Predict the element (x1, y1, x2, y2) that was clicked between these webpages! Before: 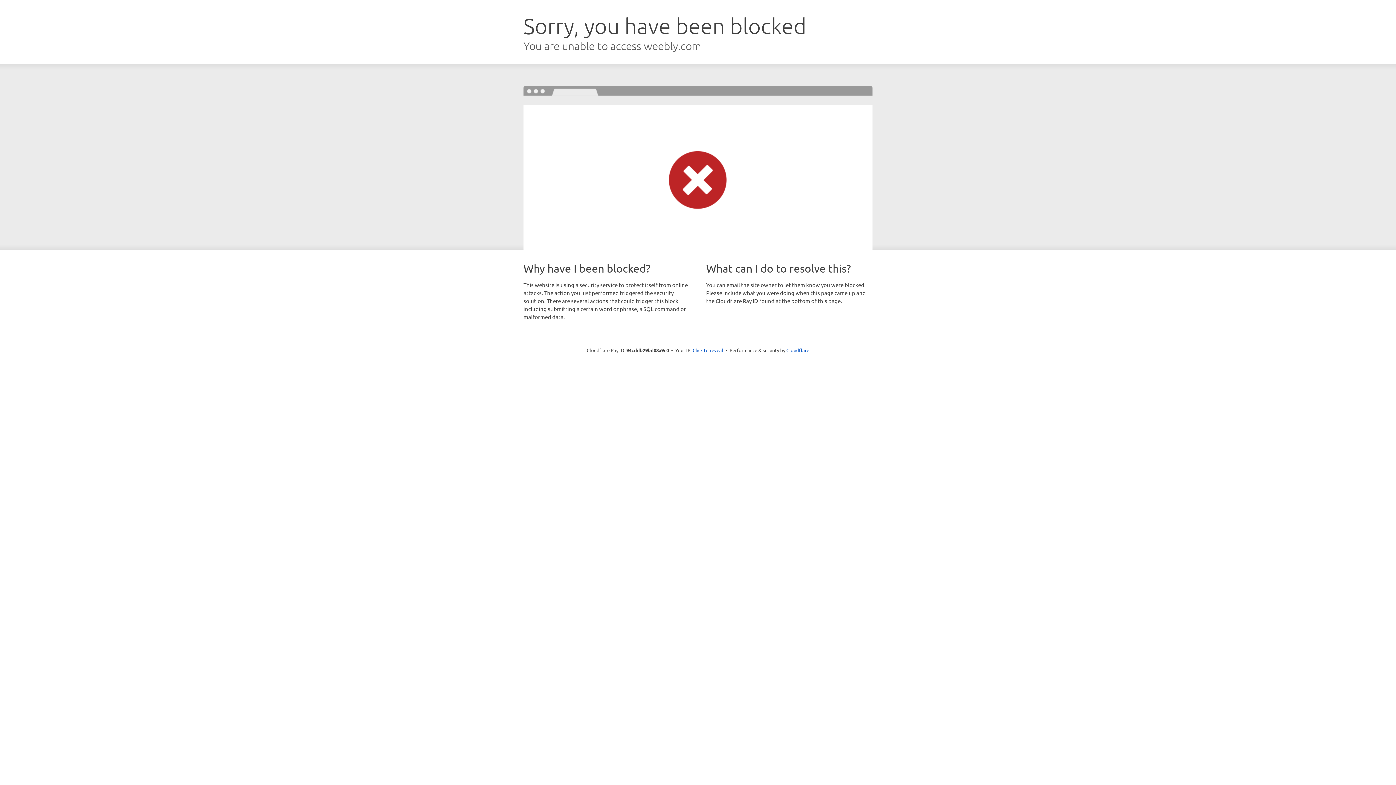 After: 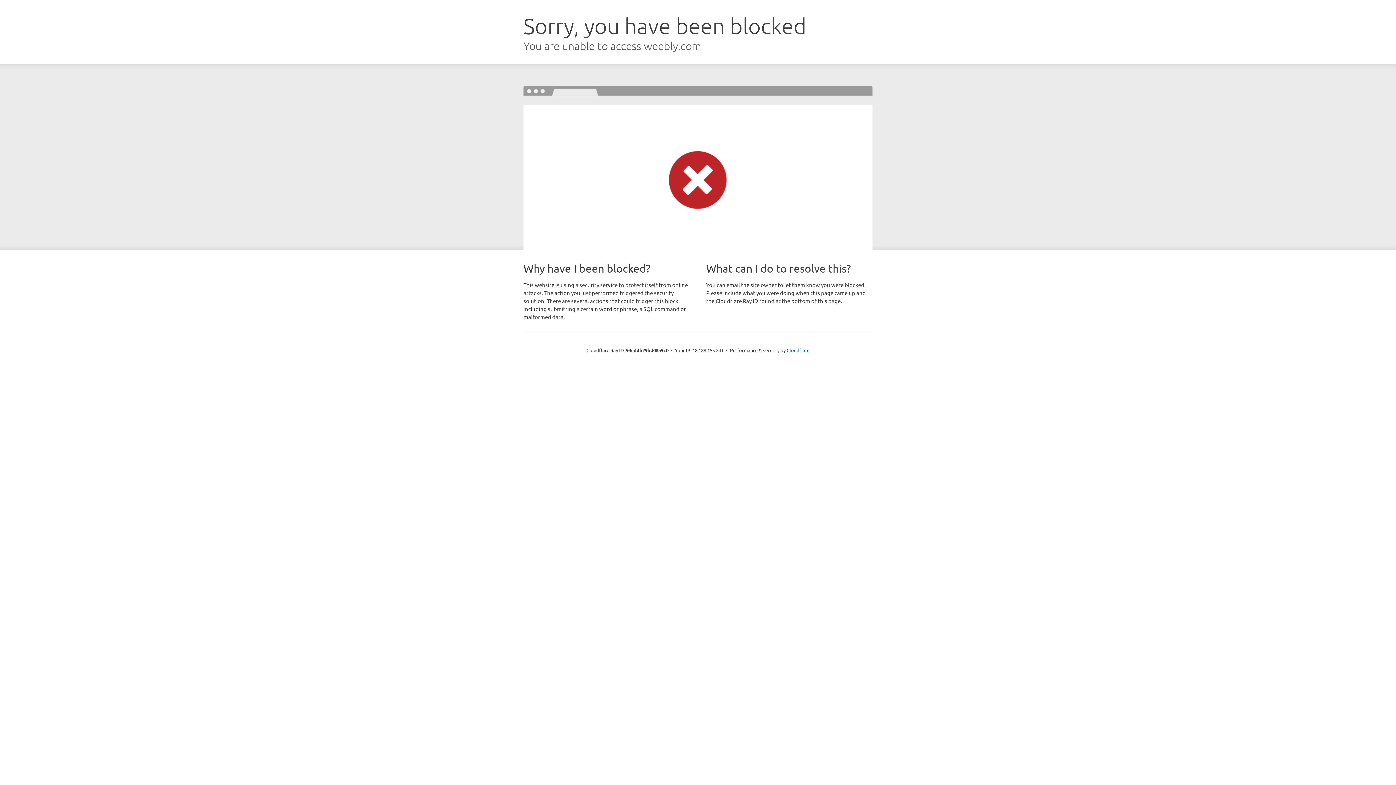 Action: bbox: (692, 346, 723, 353) label: Click to reveal